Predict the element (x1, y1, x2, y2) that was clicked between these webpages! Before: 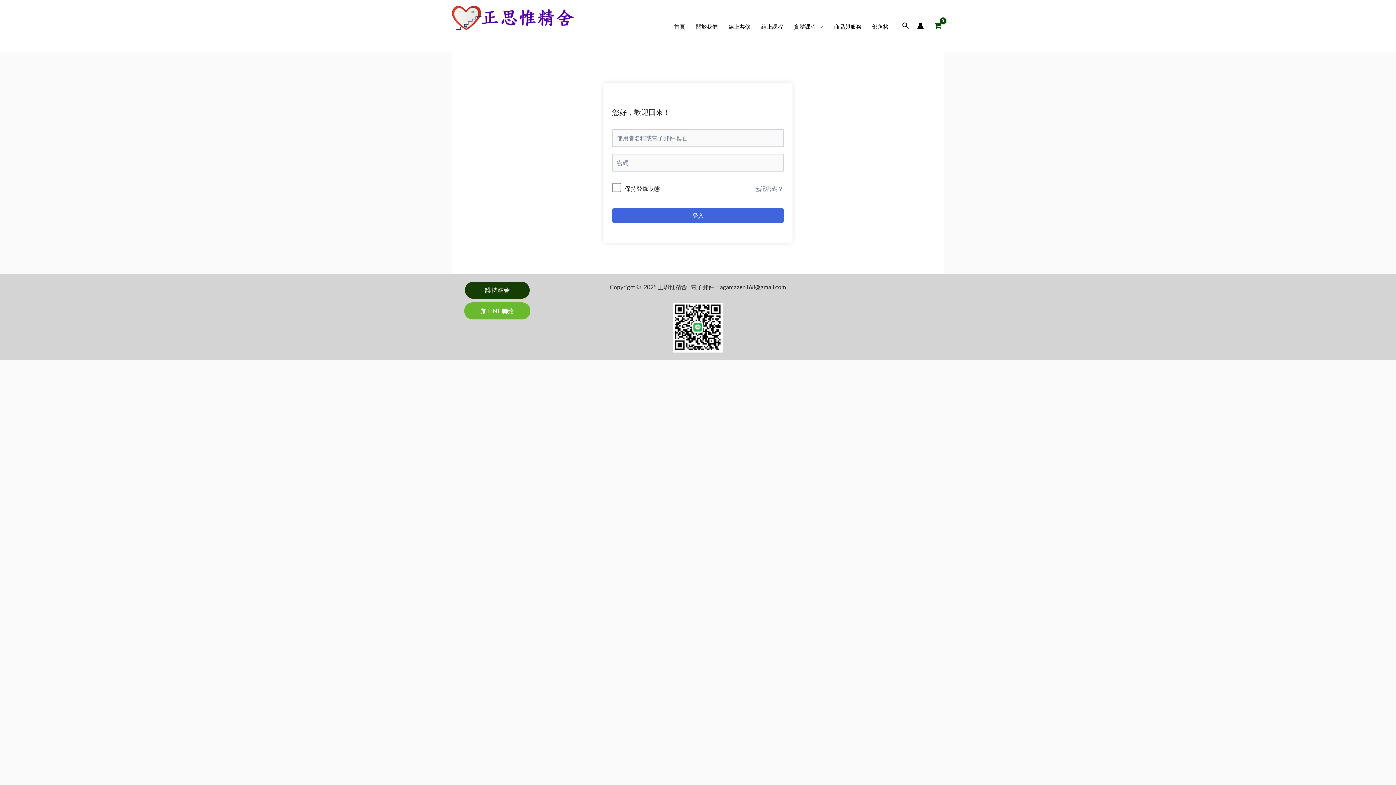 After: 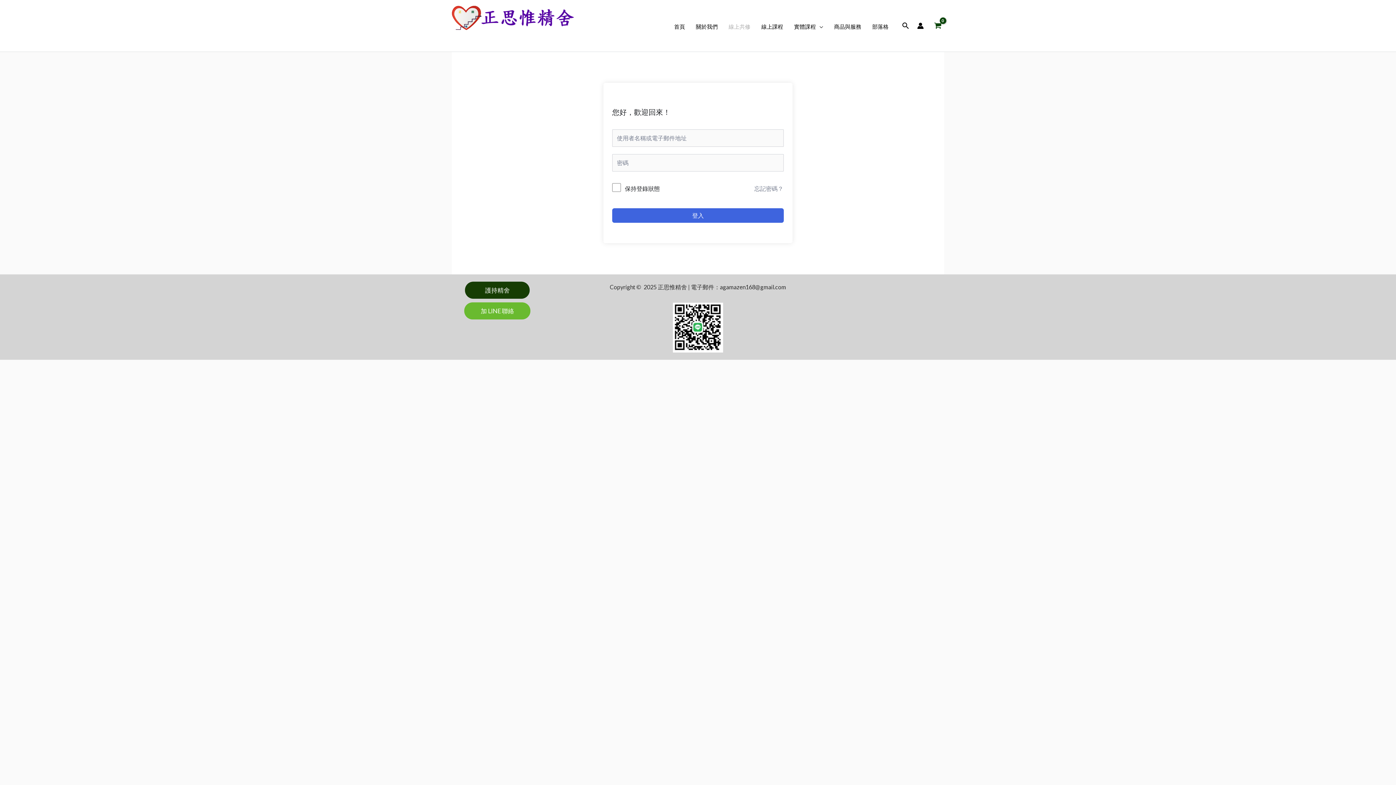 Action: label: 線上共修 bbox: (723, 21, 756, 32)